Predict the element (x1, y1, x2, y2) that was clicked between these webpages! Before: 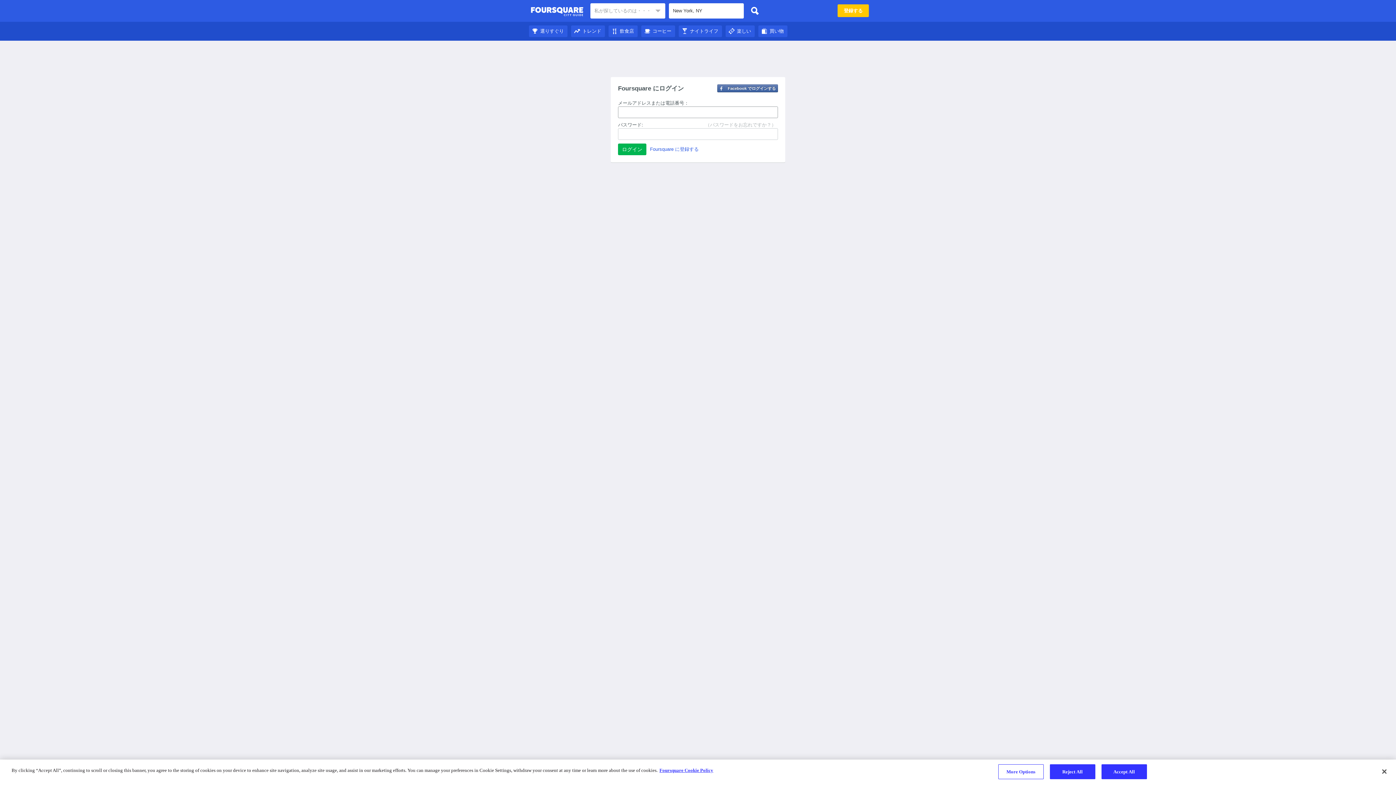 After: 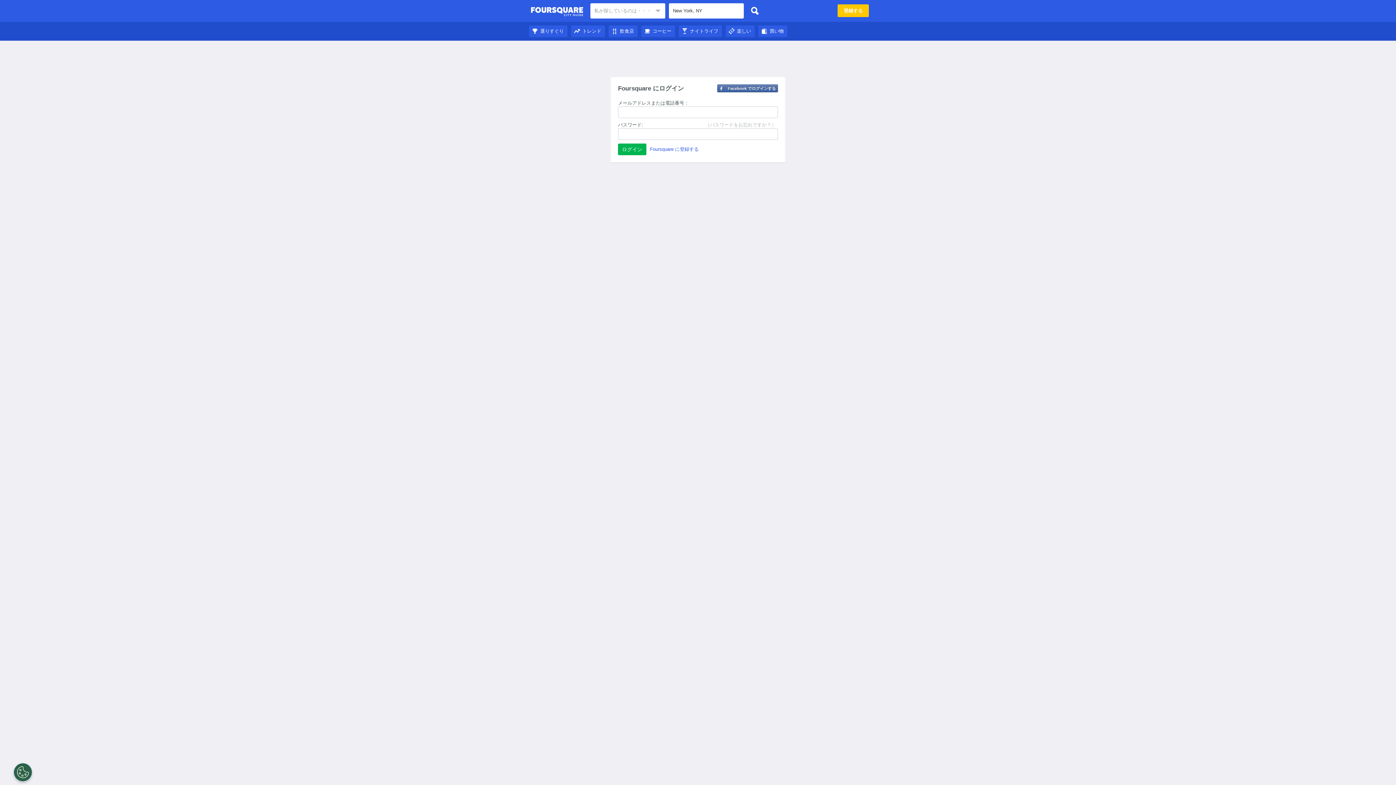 Action: label: Close bbox: (1376, 764, 1392, 780)